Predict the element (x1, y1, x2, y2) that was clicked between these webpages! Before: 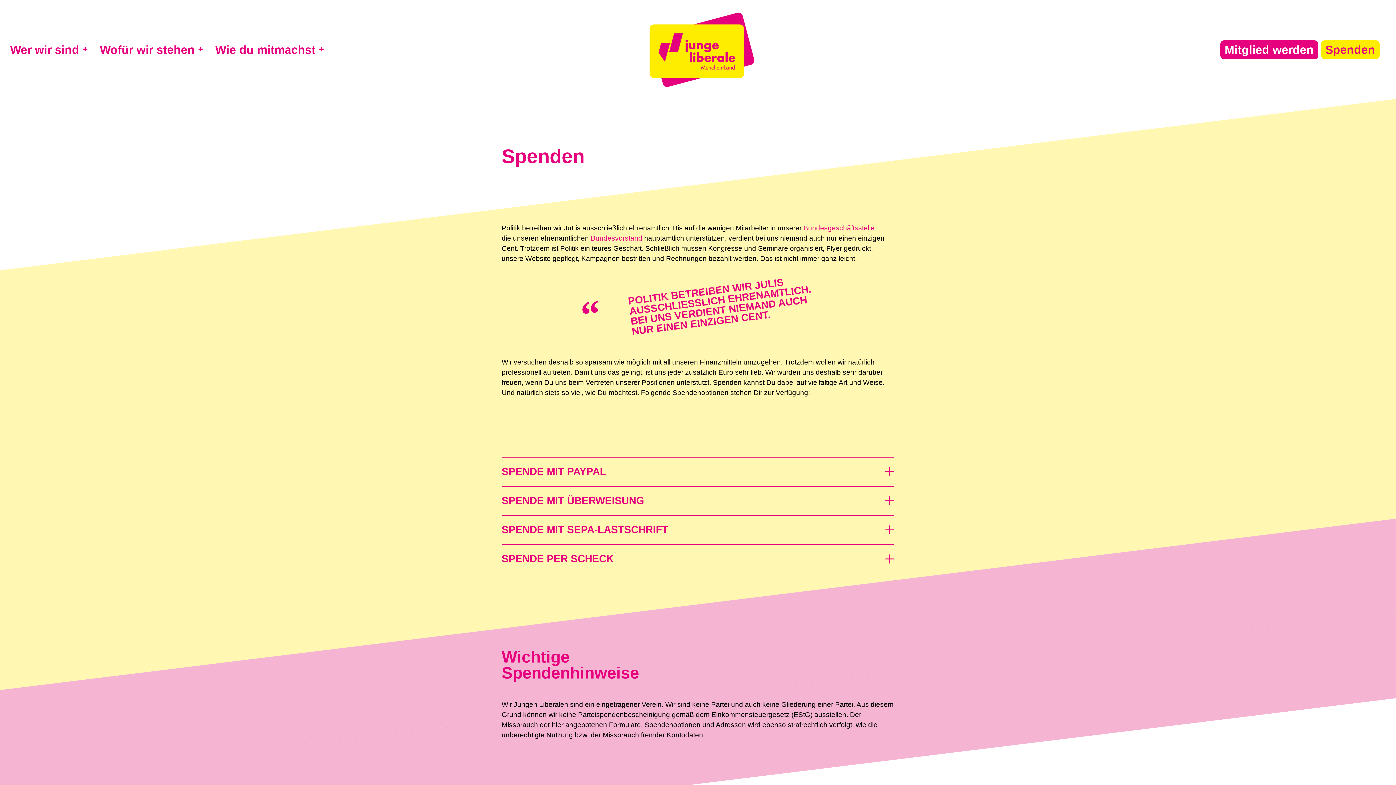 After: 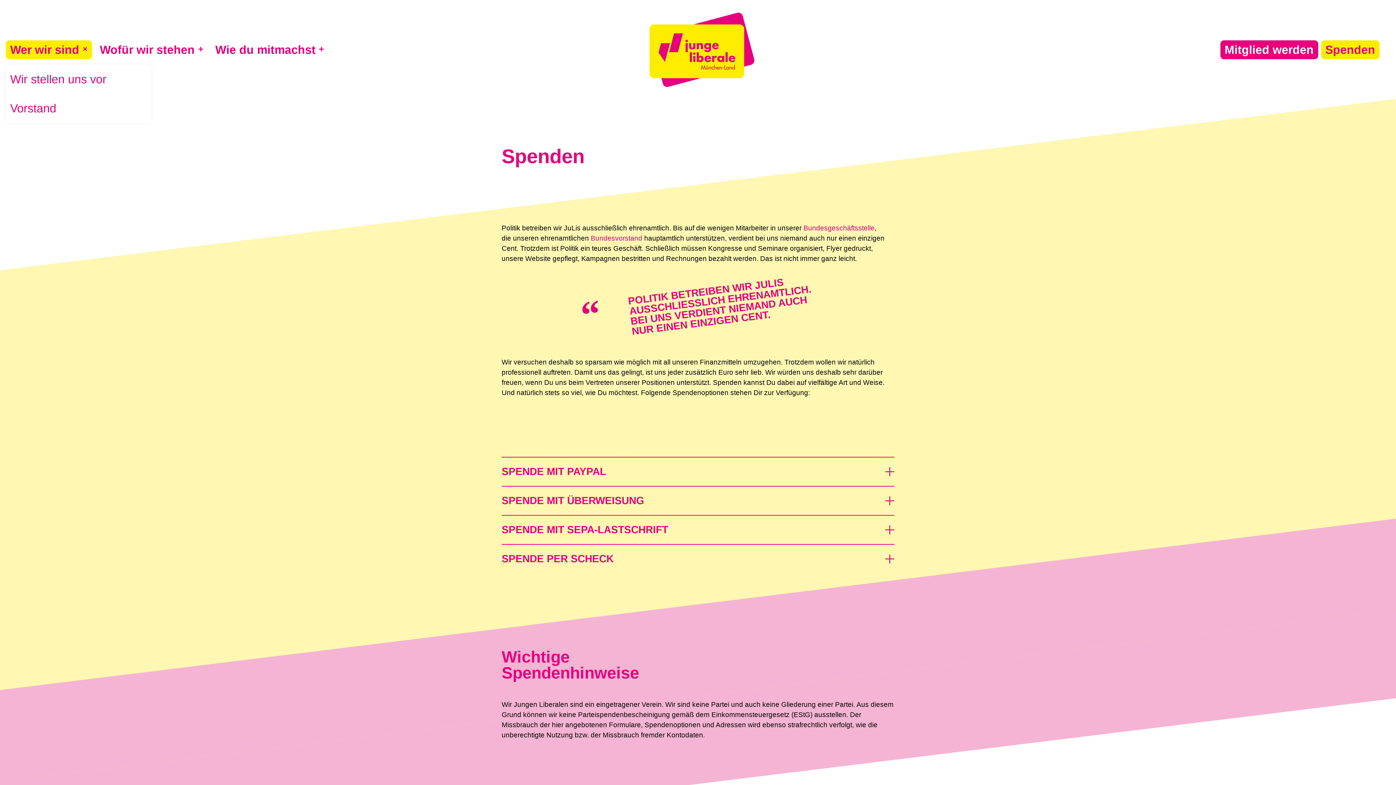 Action: bbox: (5, 40, 92, 59) label: Wer wir sind